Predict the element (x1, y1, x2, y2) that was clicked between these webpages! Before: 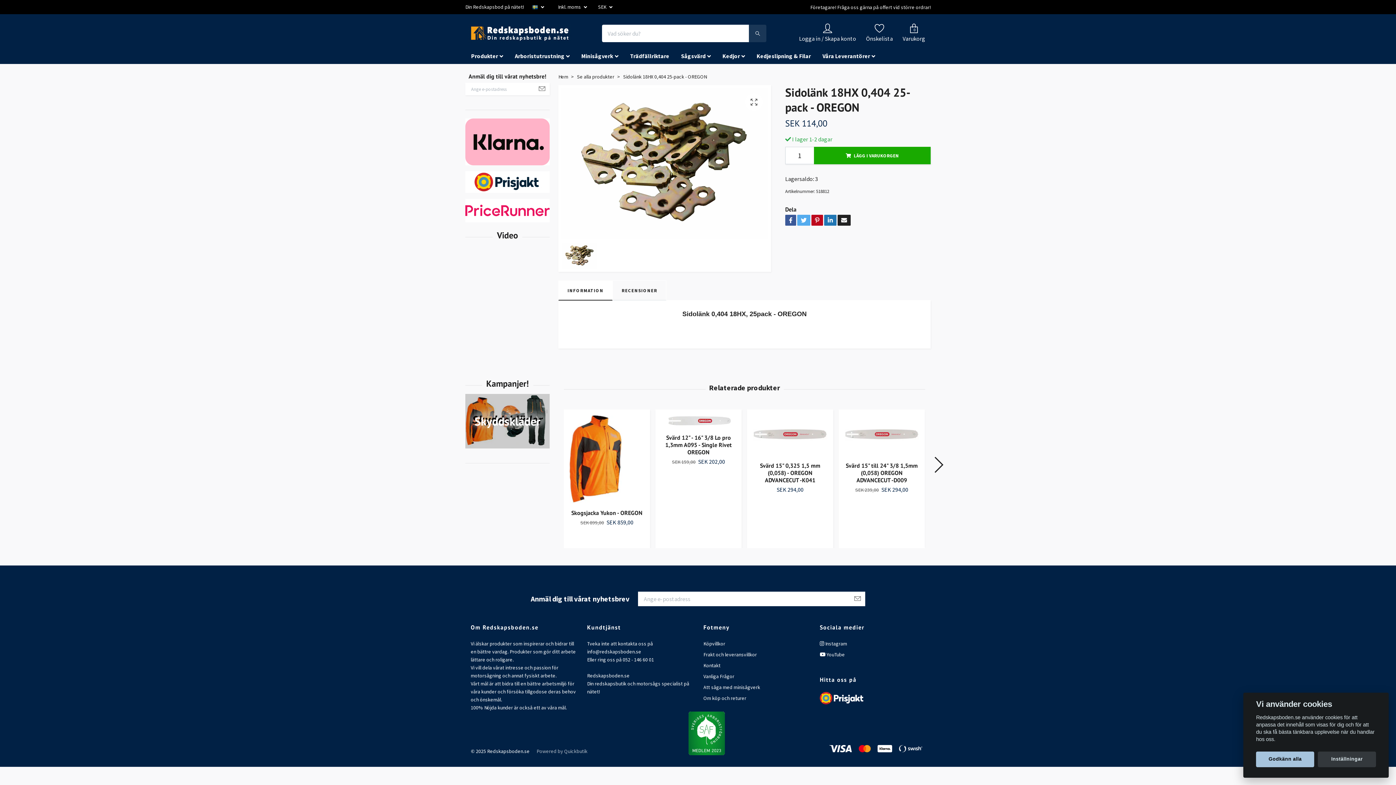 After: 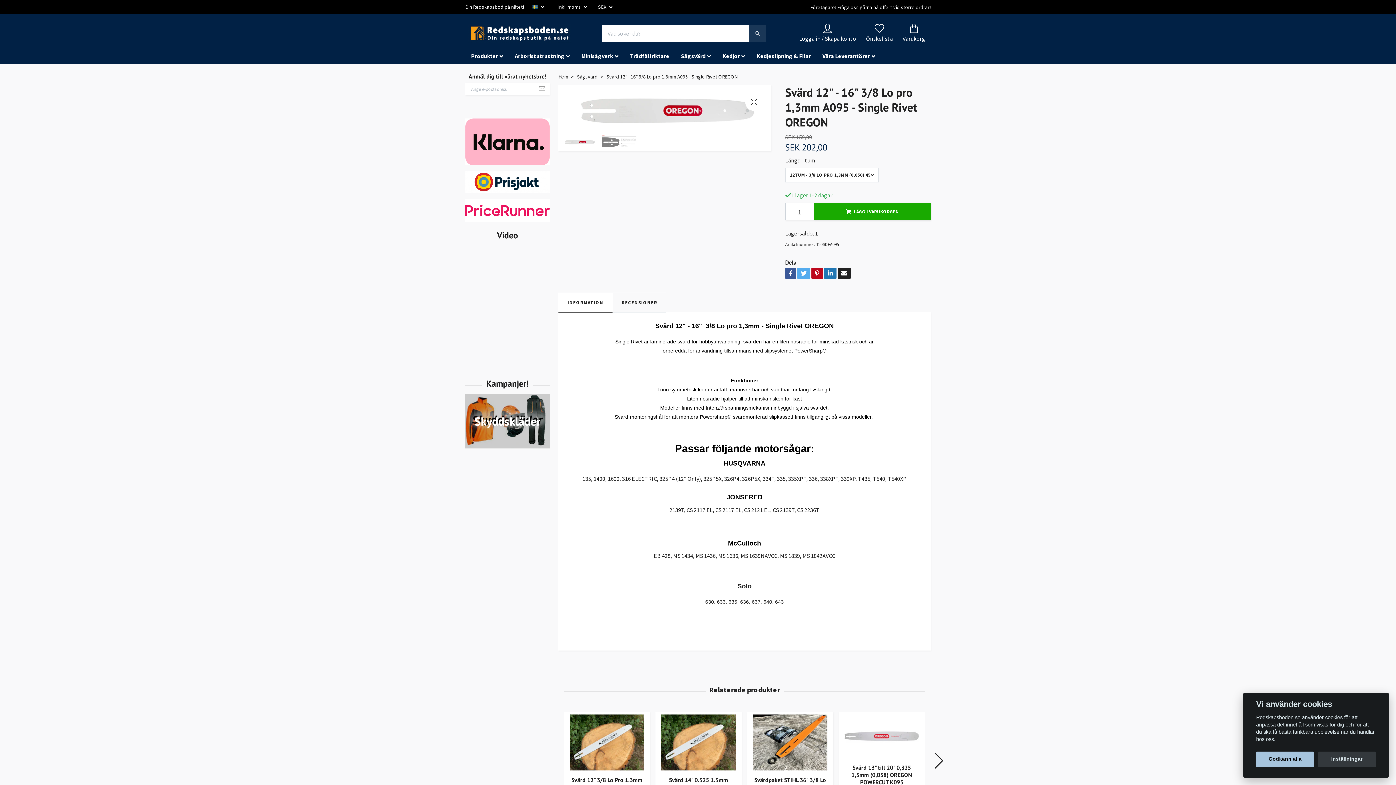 Action: bbox: (665, 434, 732, 455) label: Svärd 12" - 16" 3/8 Lo pro 1,3mm A095 - Single Rivet OREGON